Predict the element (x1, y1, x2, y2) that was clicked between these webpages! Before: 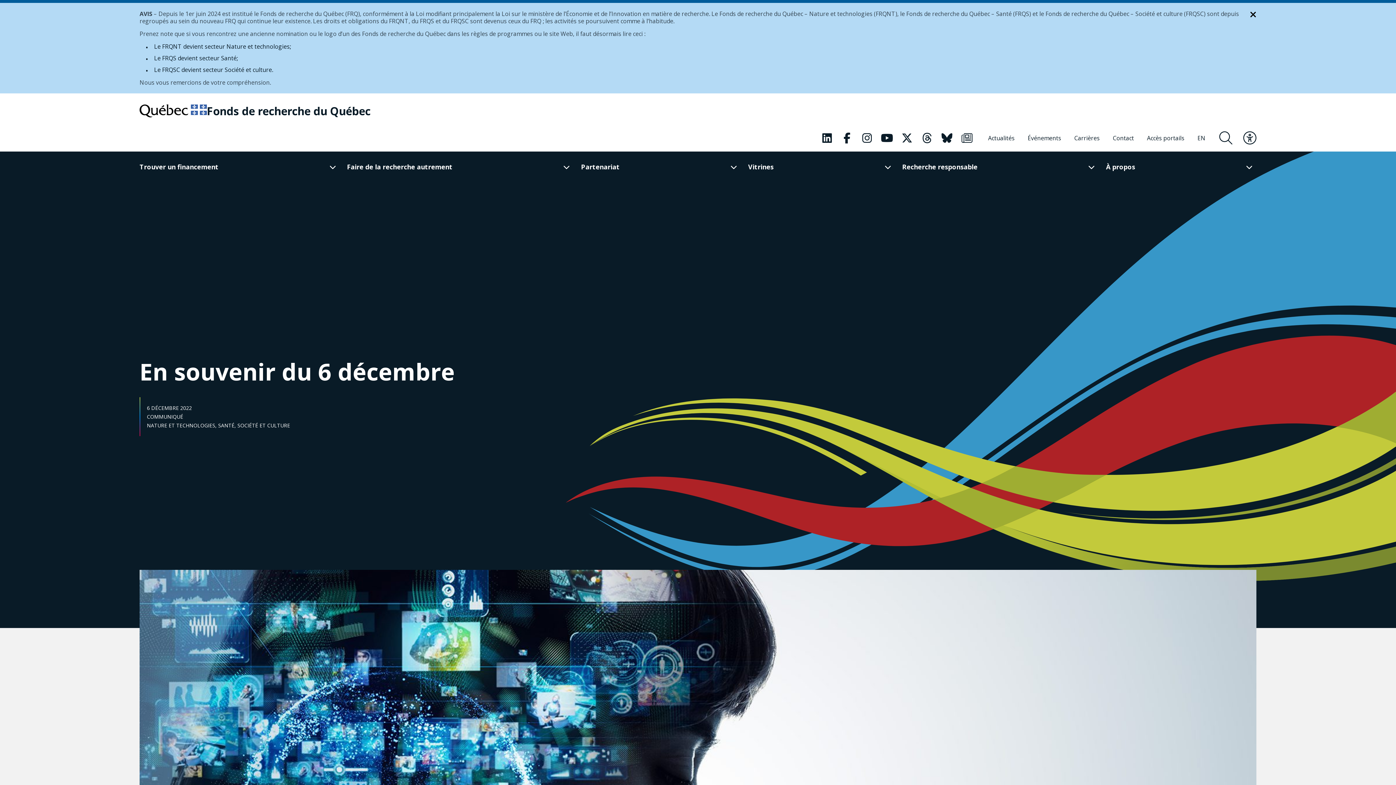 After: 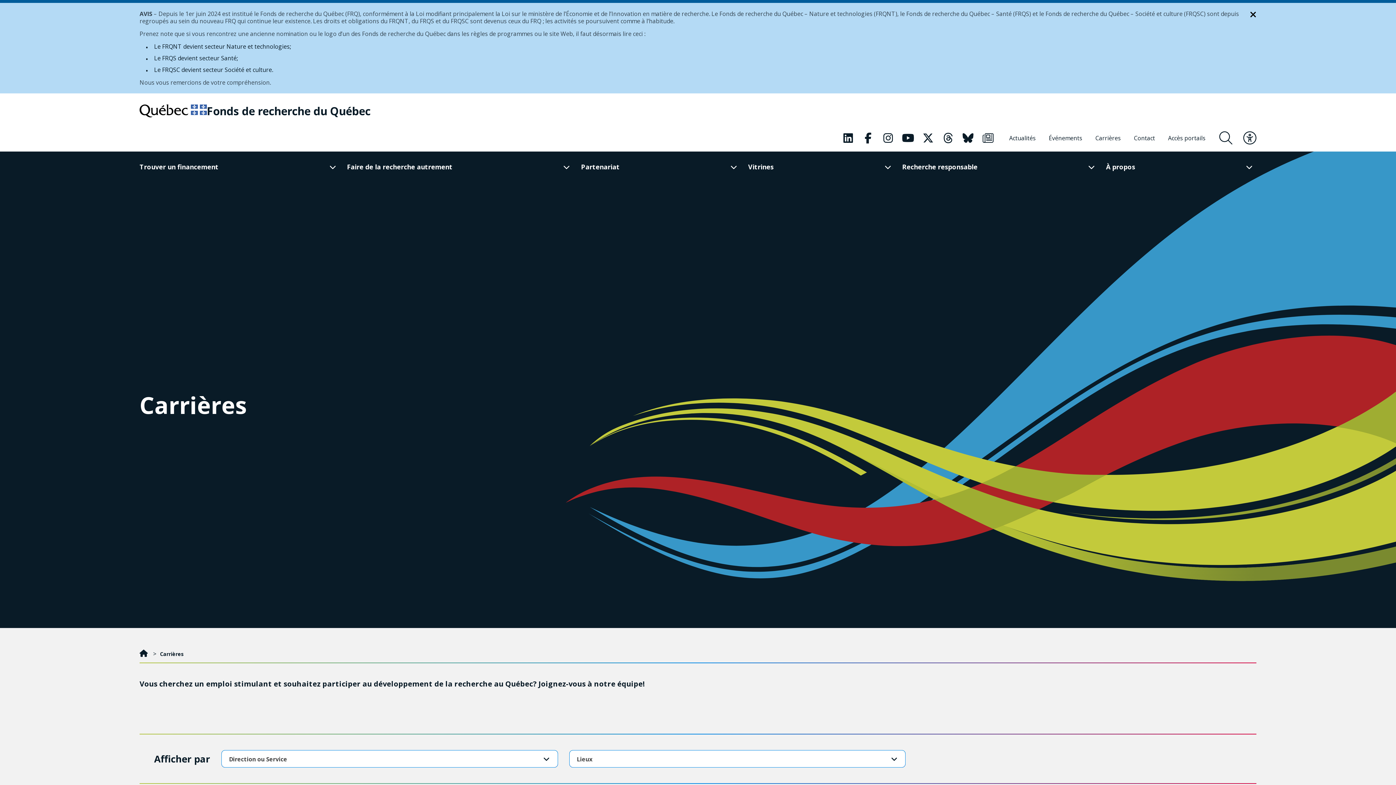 Action: bbox: (1071, 128, 1102, 148) label: Carrières